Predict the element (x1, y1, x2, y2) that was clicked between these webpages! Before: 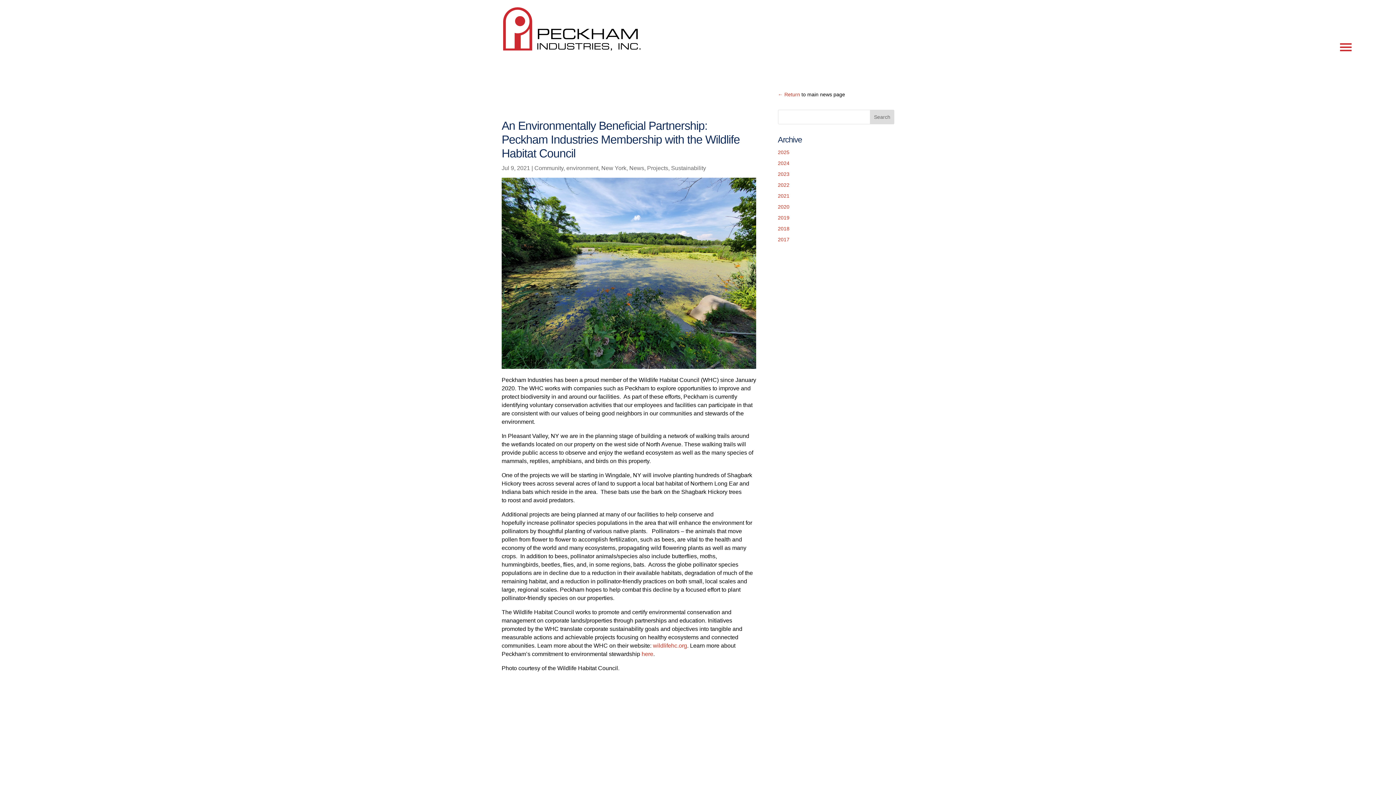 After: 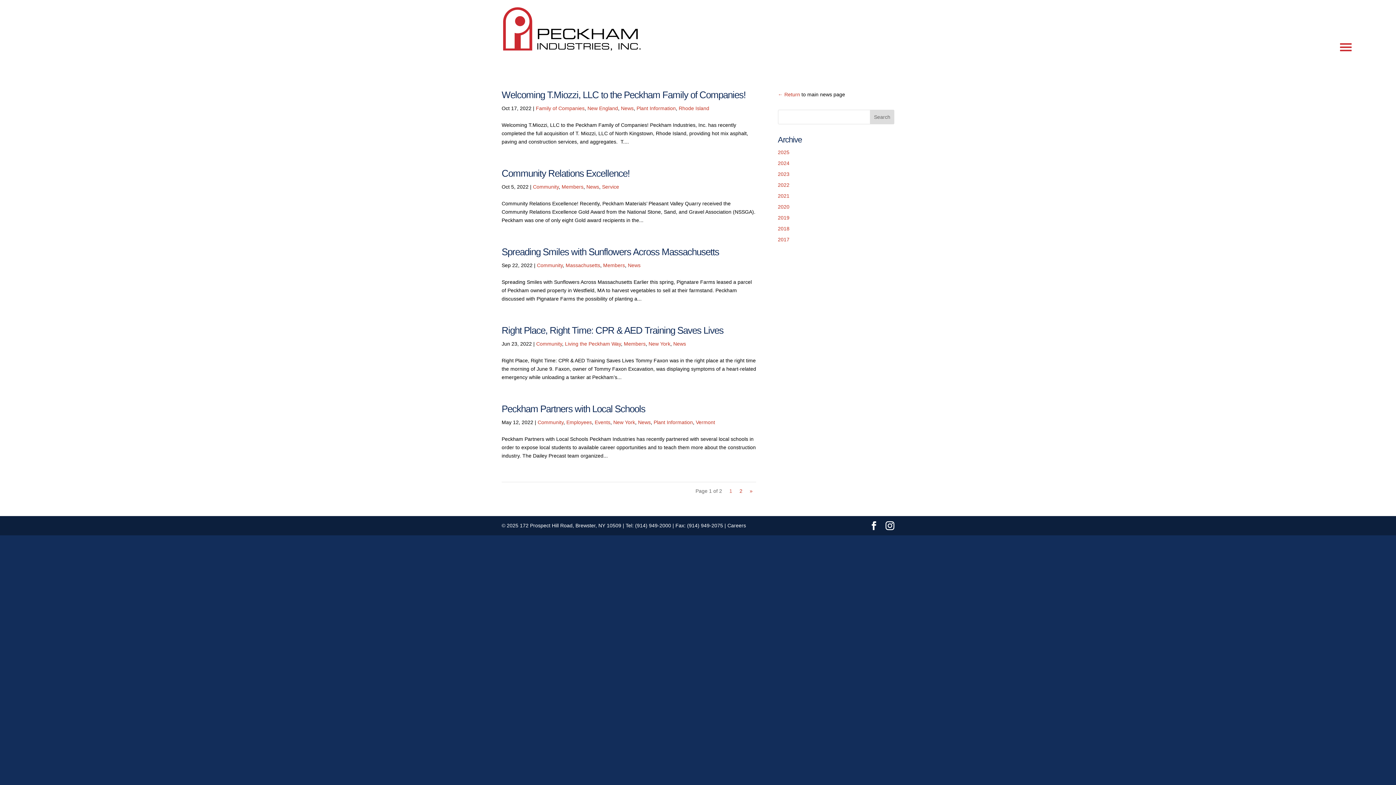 Action: bbox: (778, 182, 789, 188) label: 2022